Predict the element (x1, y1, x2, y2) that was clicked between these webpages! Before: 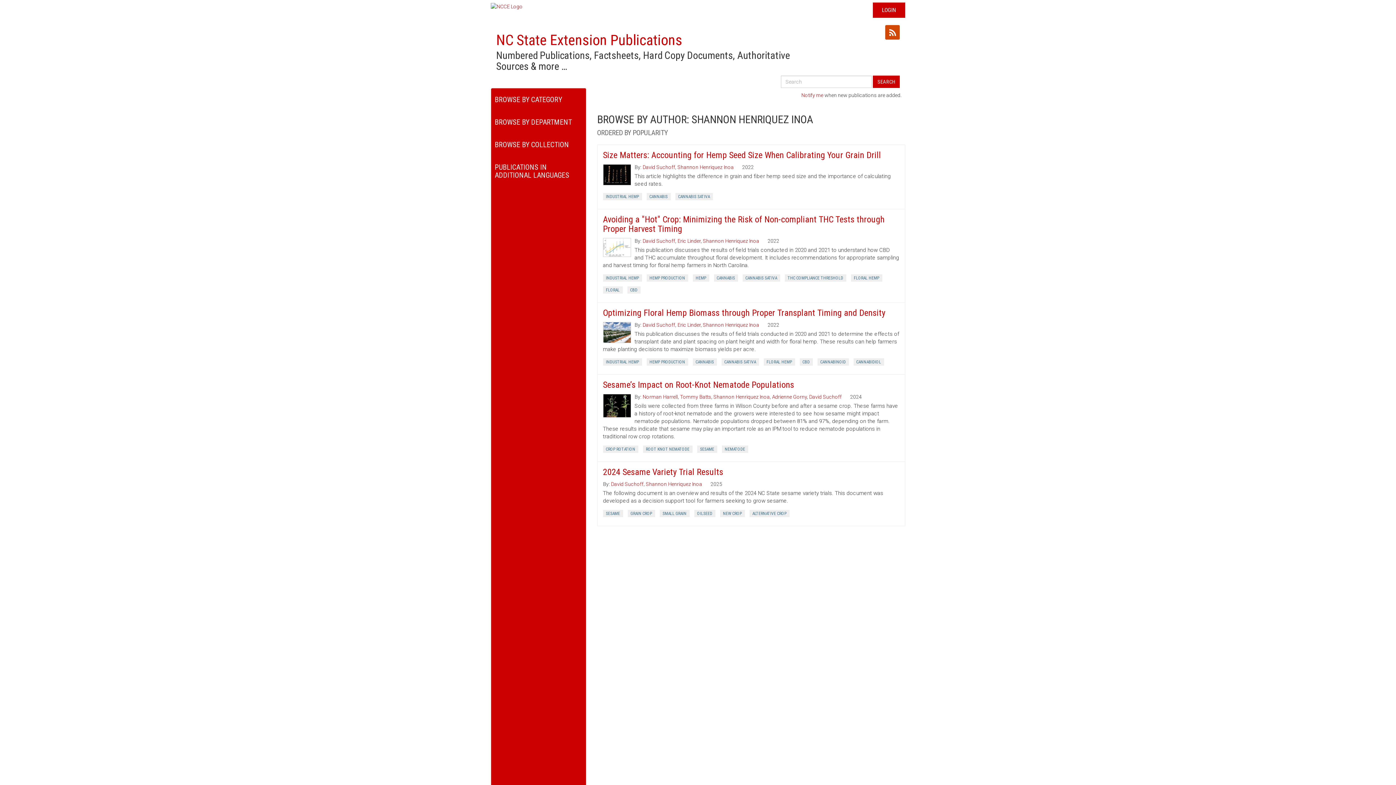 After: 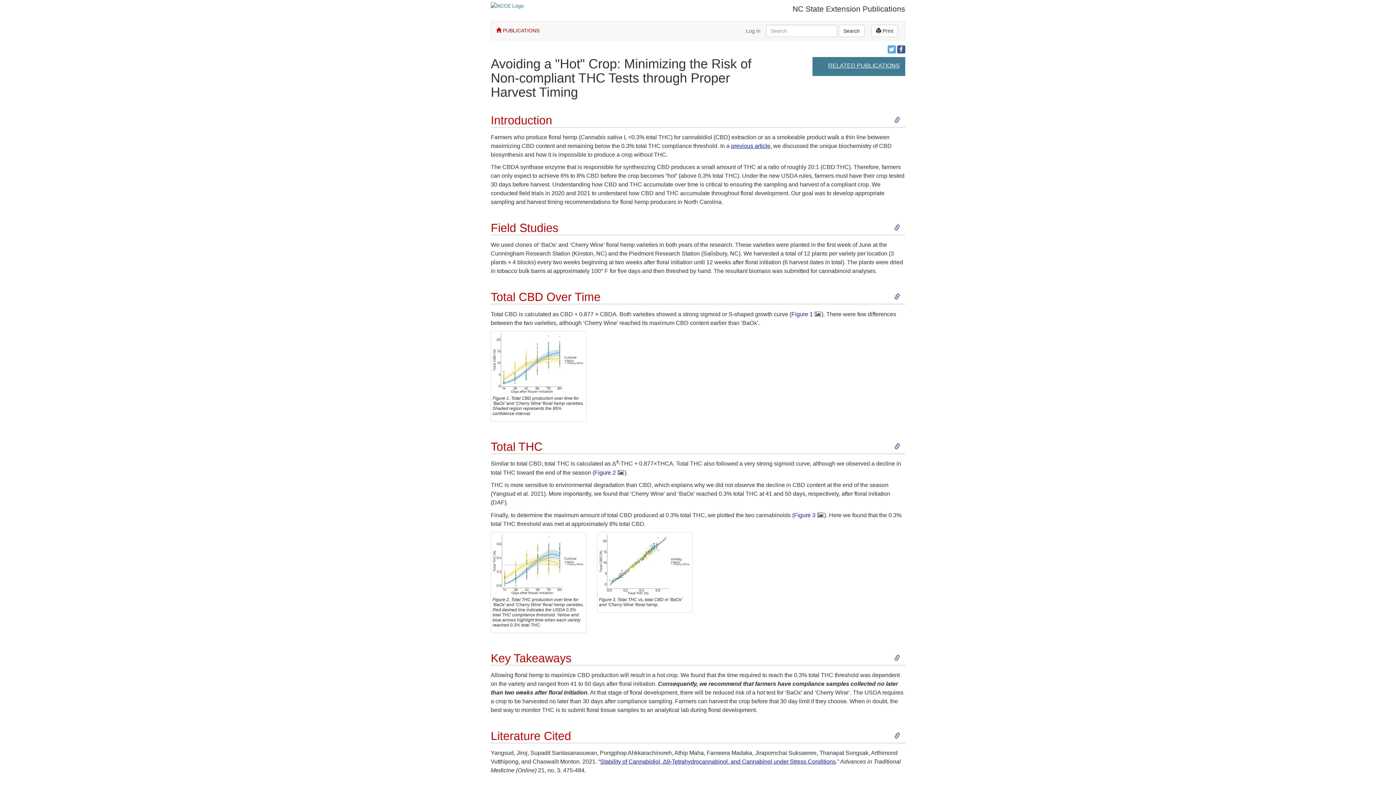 Action: bbox: (603, 242, 634, 248)